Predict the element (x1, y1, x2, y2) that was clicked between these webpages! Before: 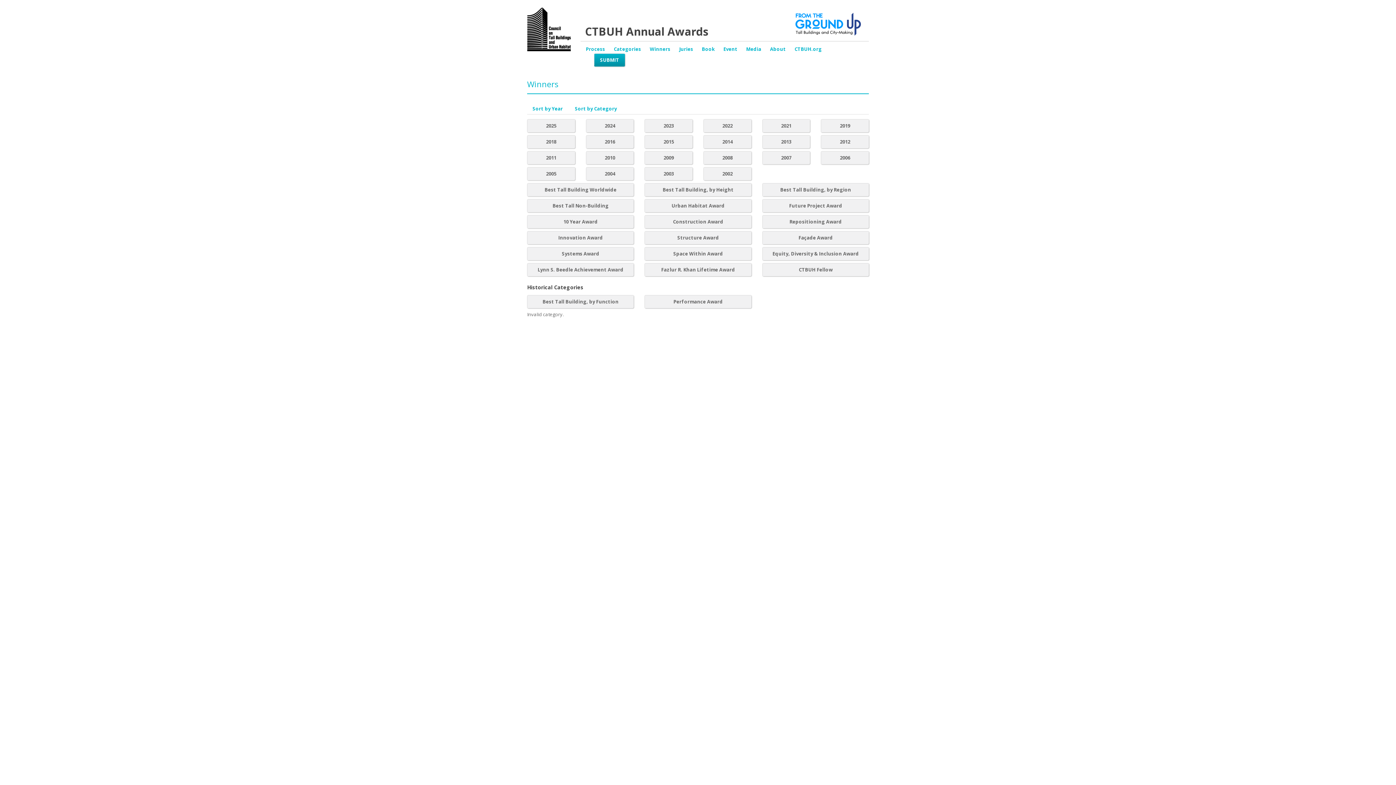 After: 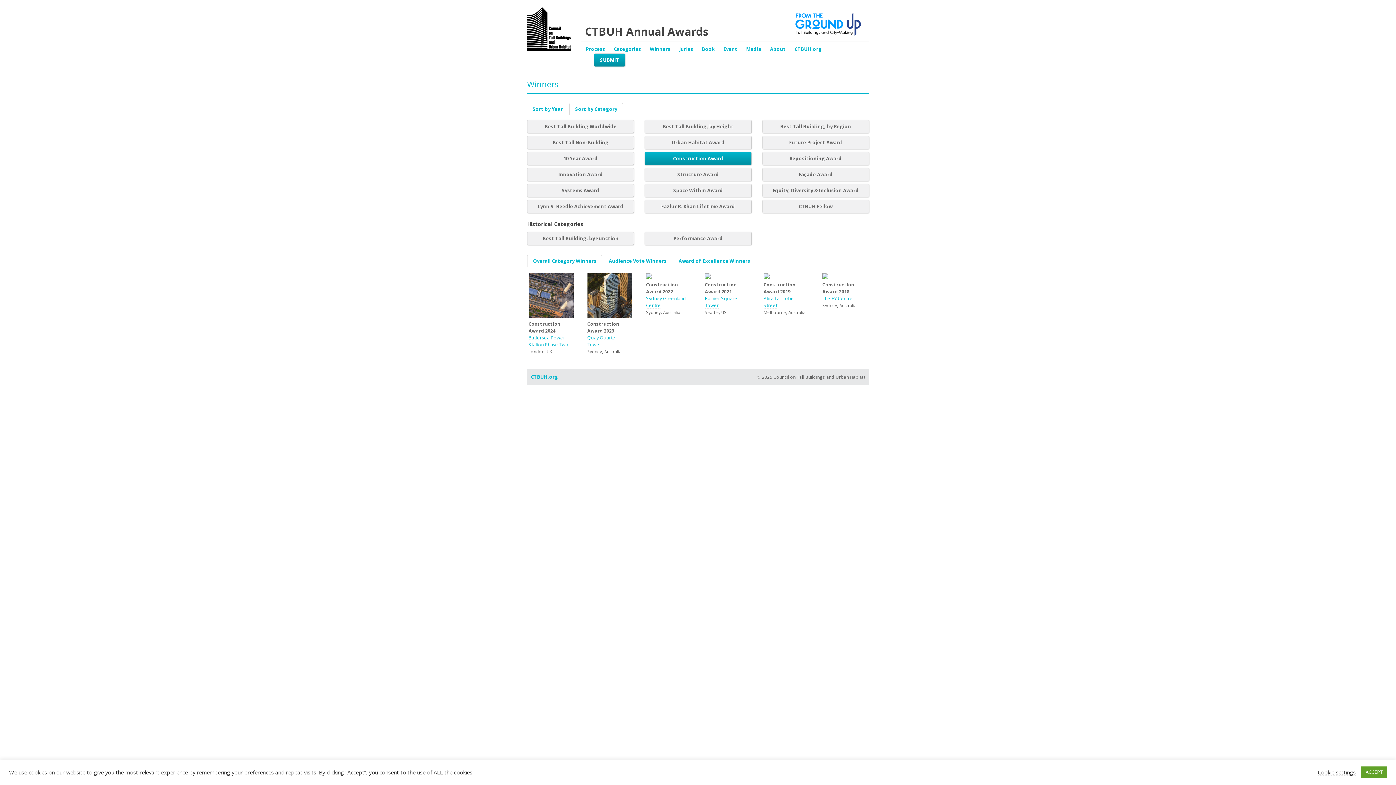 Action: label: Construction Award bbox: (644, 215, 751, 228)